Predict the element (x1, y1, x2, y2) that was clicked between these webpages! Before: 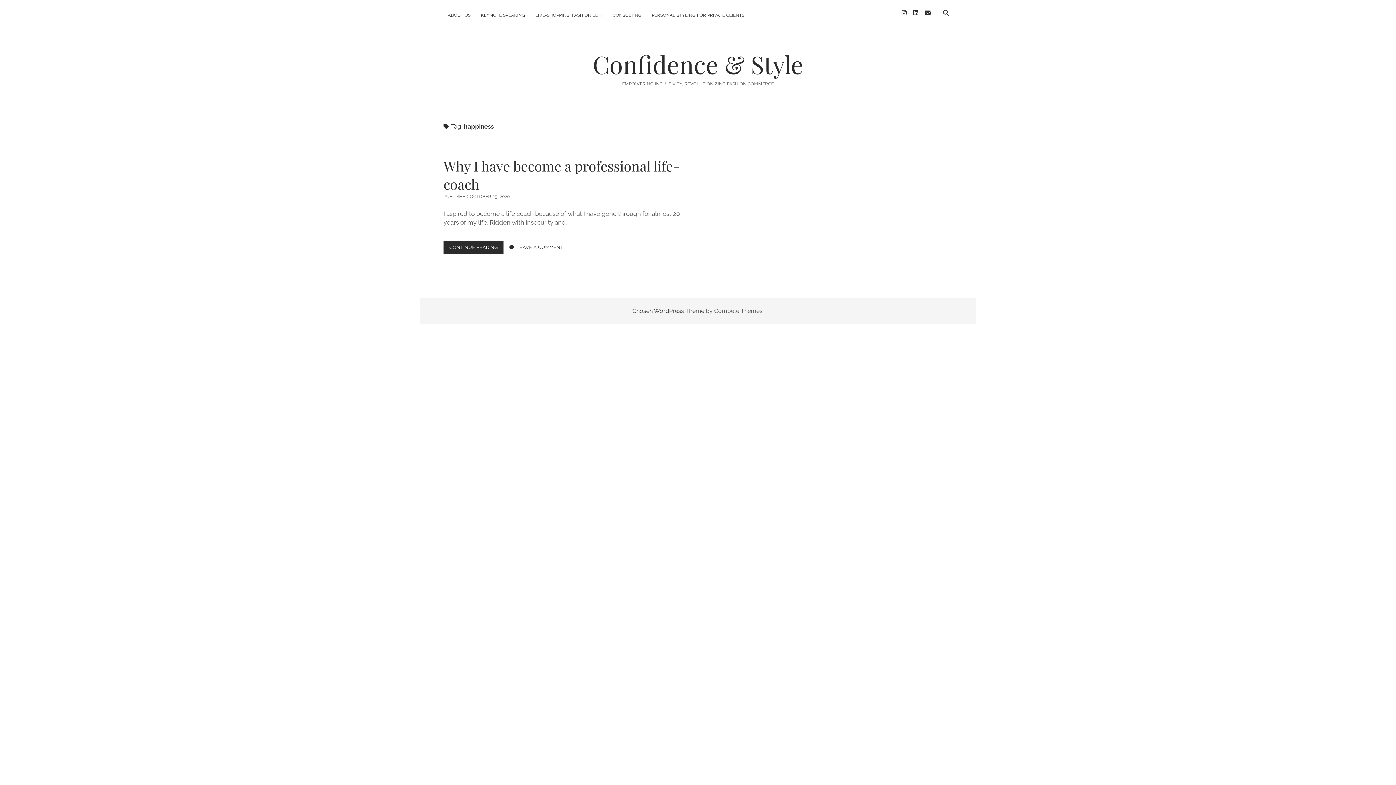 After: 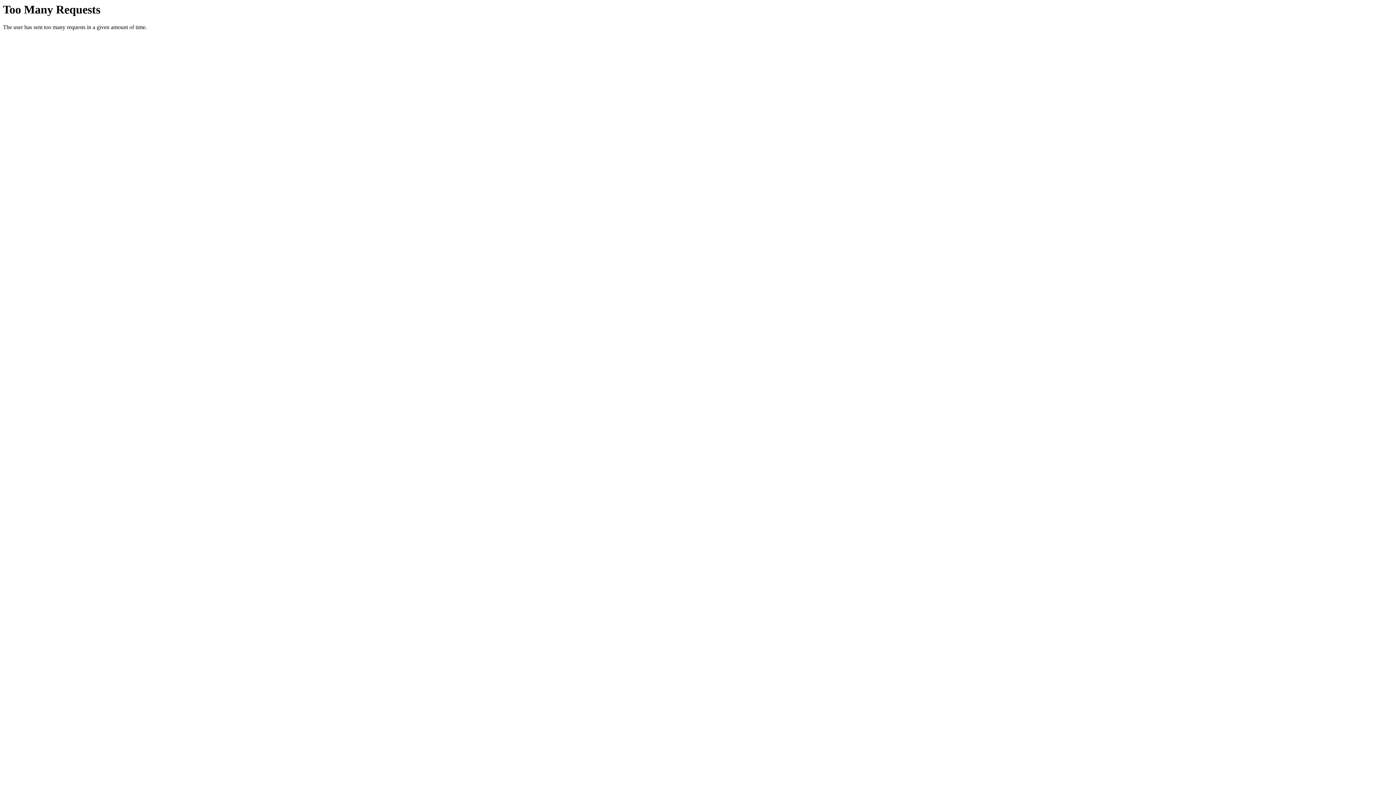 Action: label: LEAVE A COMMENT bbox: (516, 244, 563, 250)